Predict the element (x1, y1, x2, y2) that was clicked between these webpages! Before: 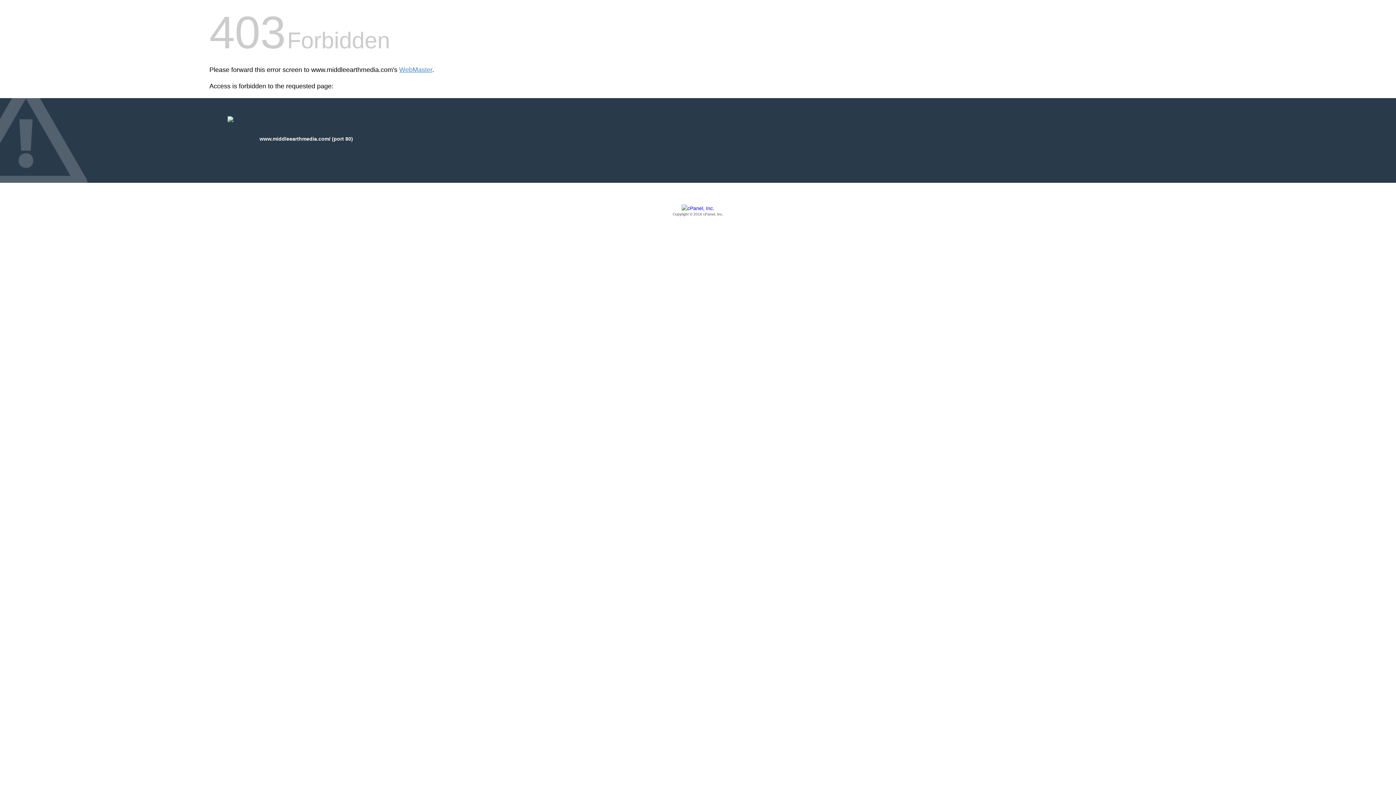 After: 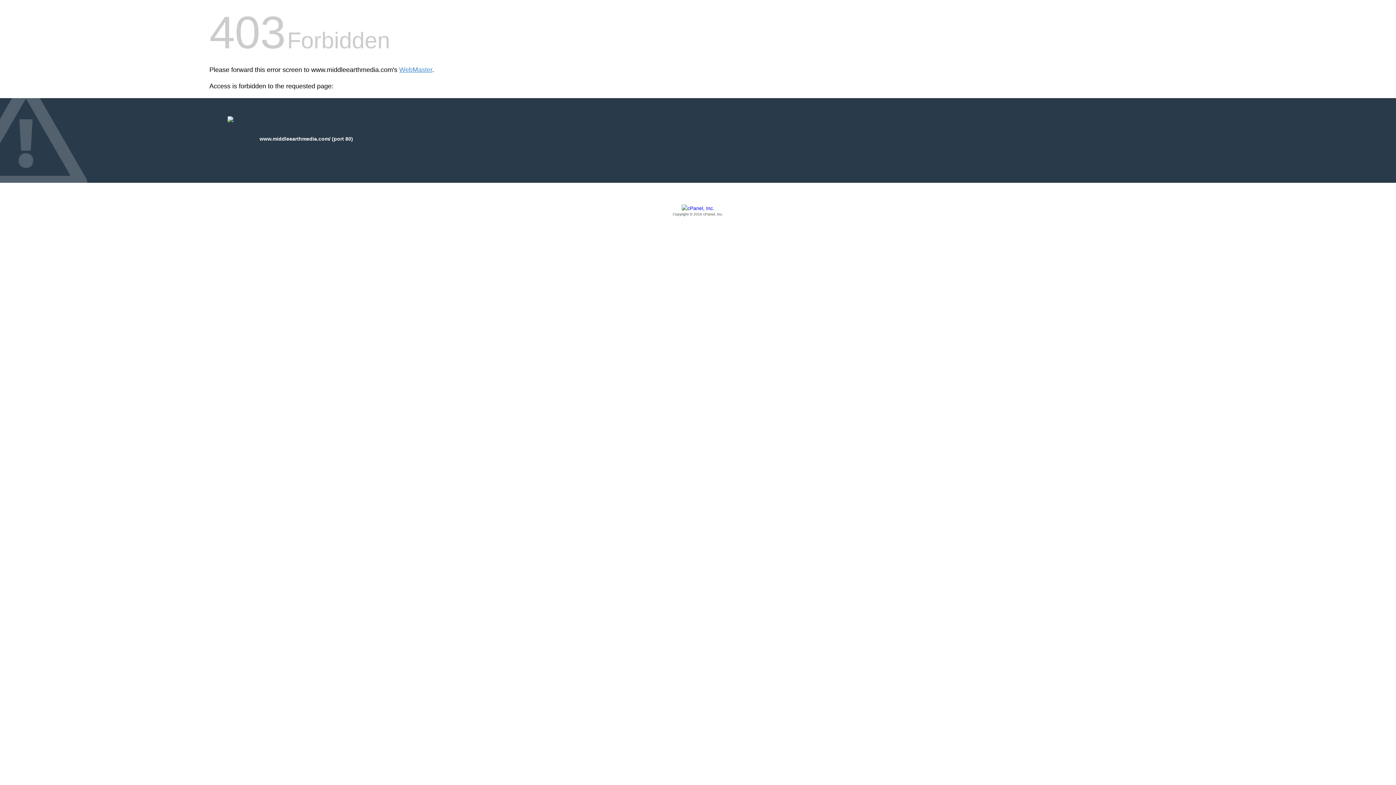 Action: label: Copyright © 2016 cPanel, Inc. bbox: (209, 205, 1186, 217)